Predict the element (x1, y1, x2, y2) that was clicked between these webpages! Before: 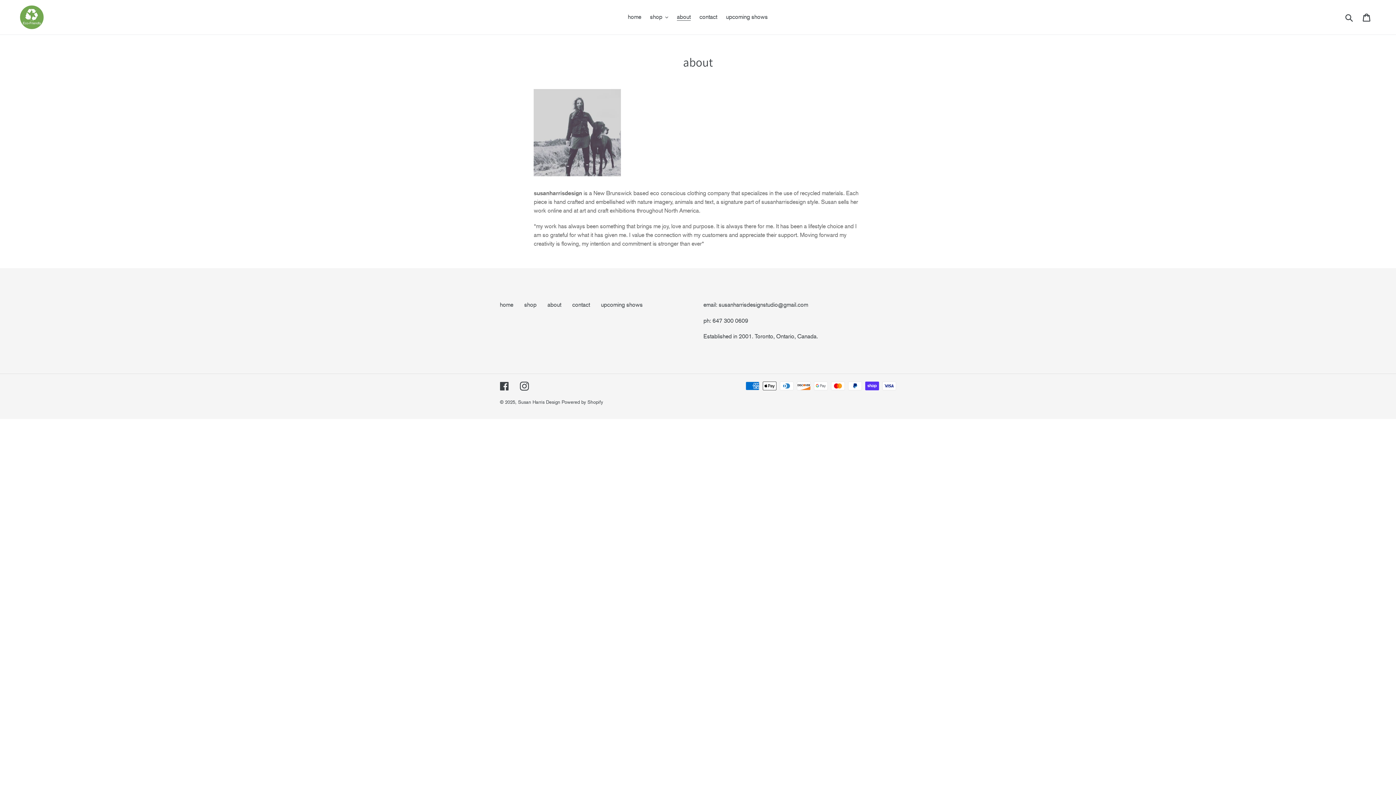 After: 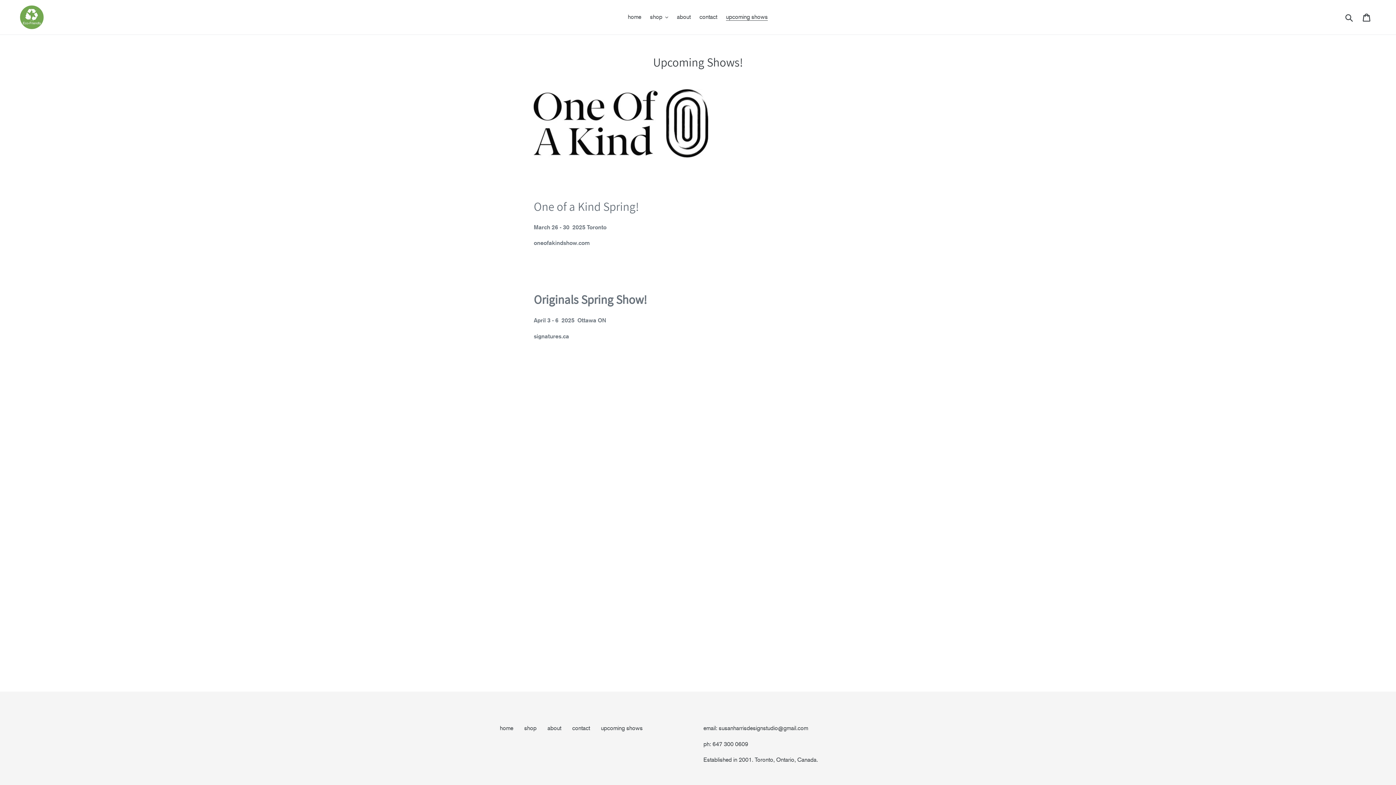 Action: bbox: (722, 11, 771, 22) label: upcoming shows